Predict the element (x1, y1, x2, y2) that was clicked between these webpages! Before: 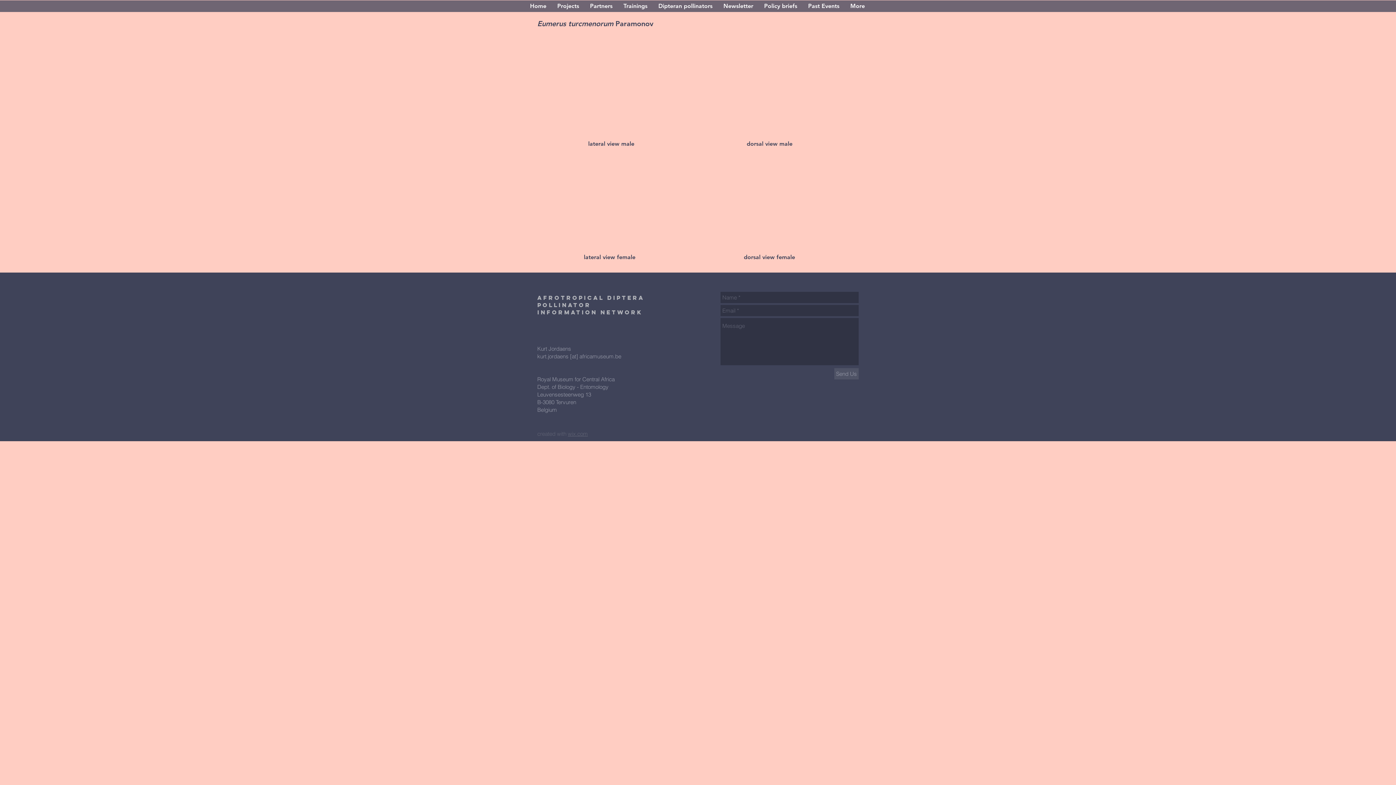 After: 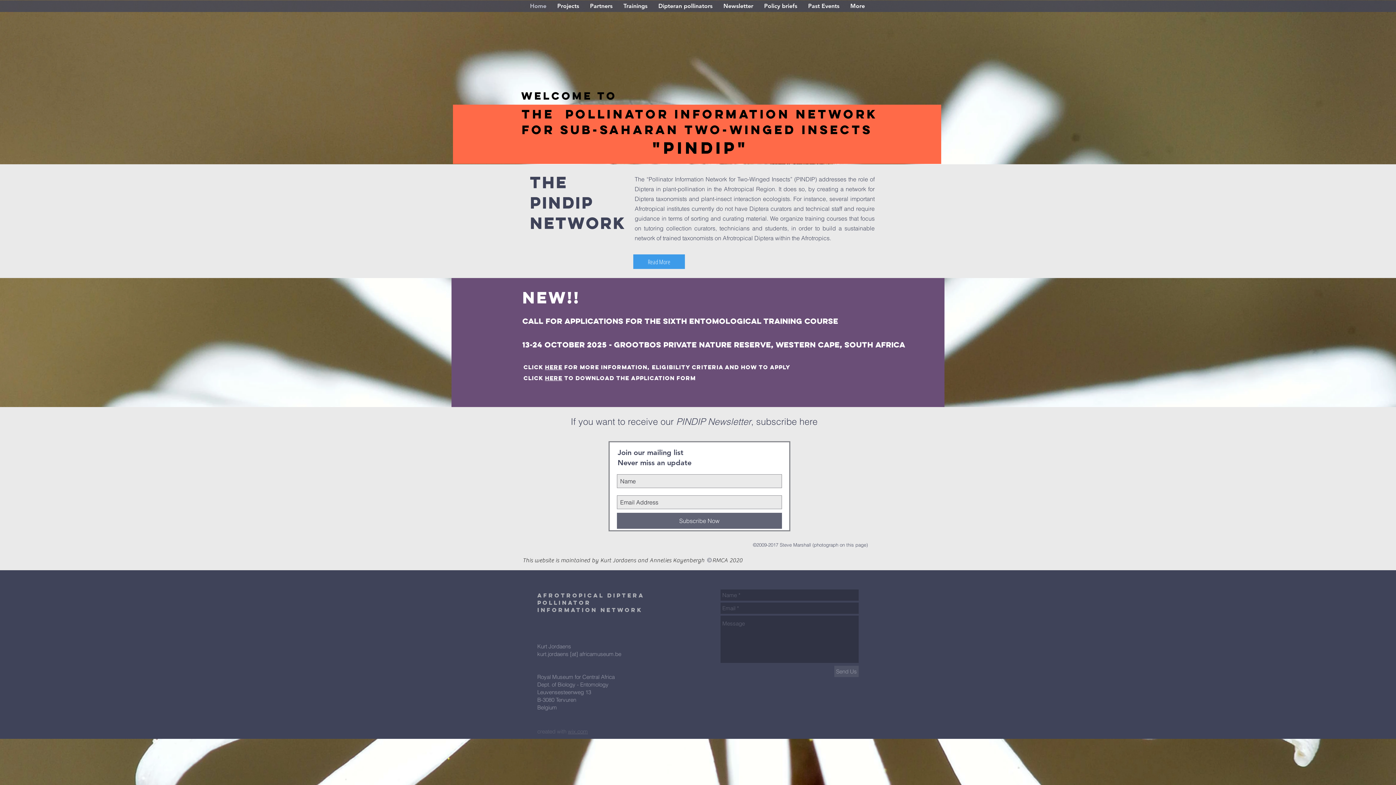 Action: label: Home bbox: (524, 0, 552, 12)